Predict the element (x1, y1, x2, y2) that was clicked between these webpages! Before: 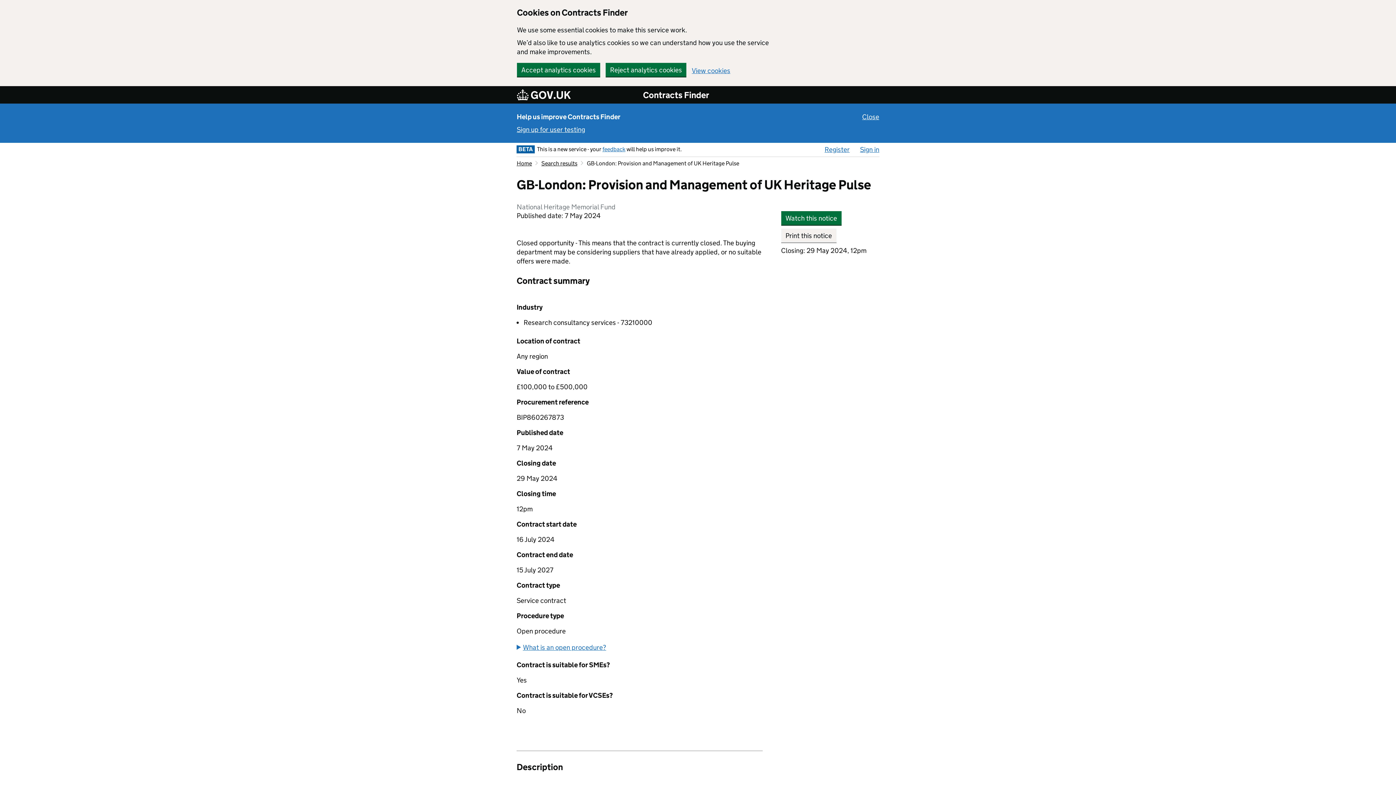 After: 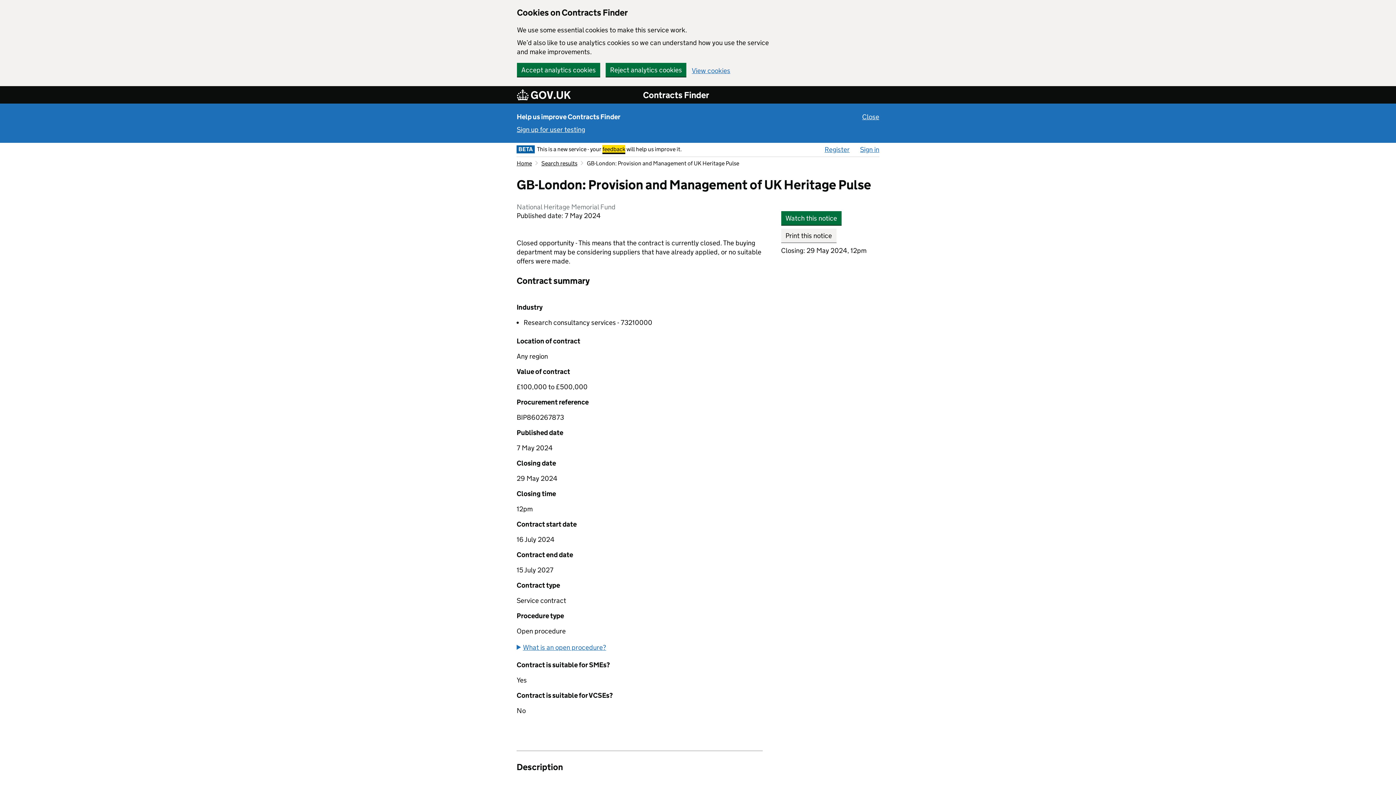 Action: label: feedback (opens in a new window) bbox: (602, 145, 625, 152)